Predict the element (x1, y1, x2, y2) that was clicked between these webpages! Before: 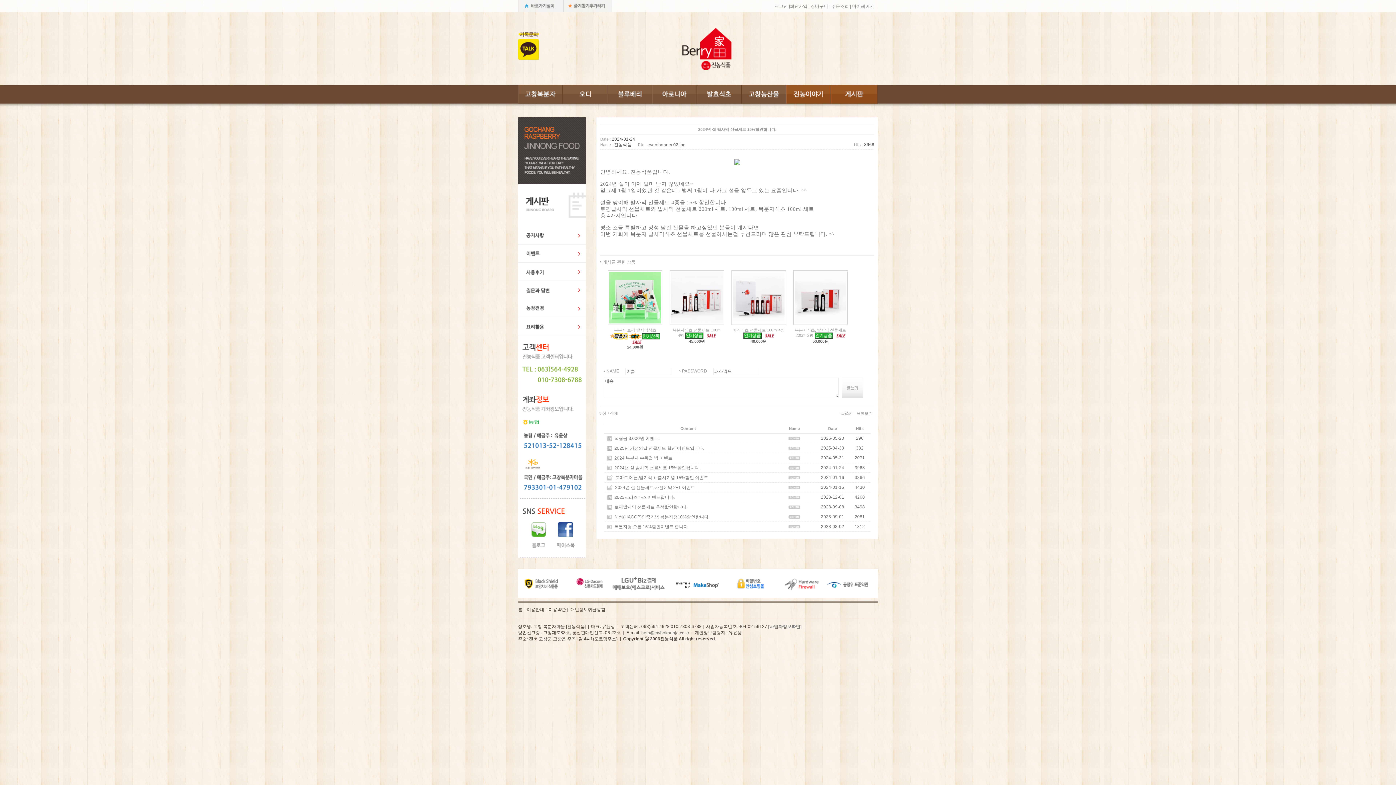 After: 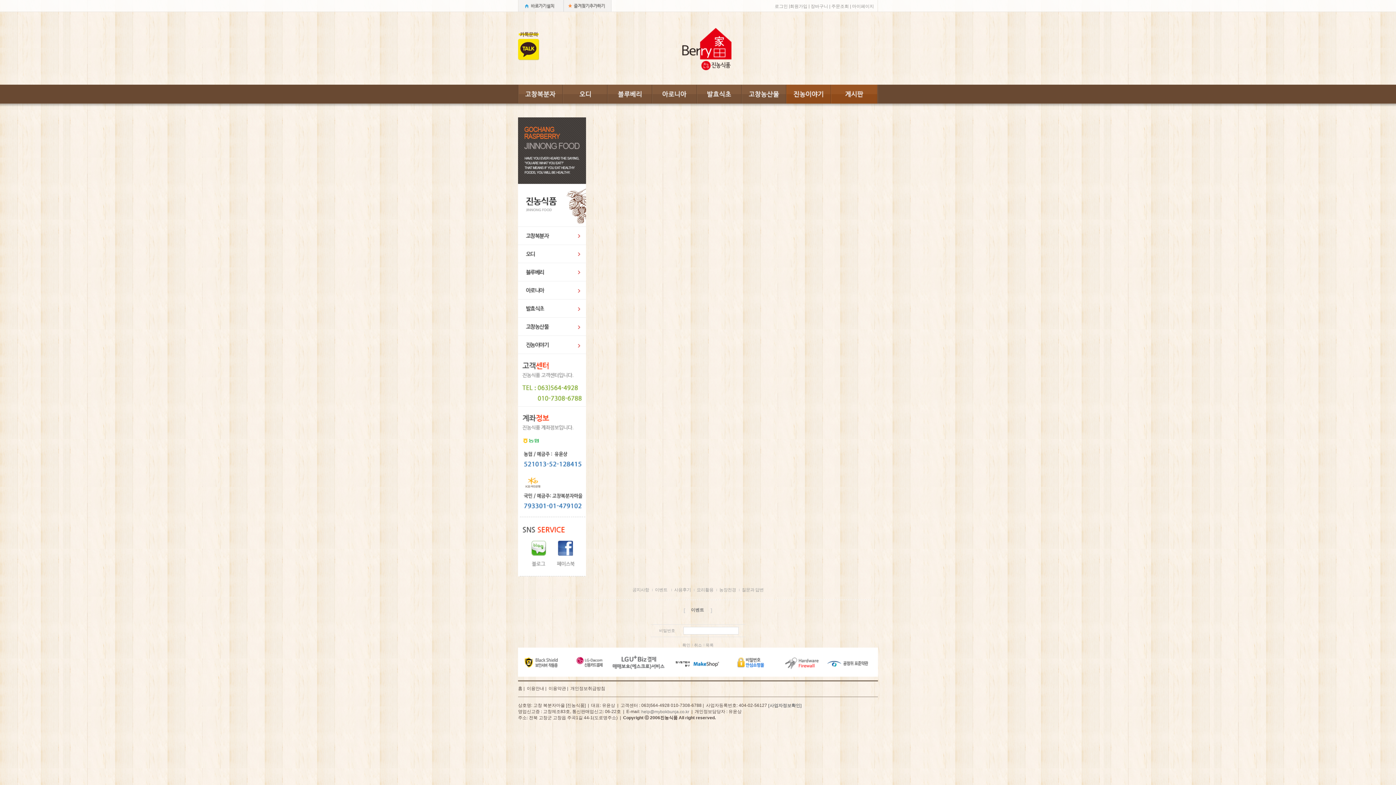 Action: label: 수정 bbox: (596, 410, 608, 416)